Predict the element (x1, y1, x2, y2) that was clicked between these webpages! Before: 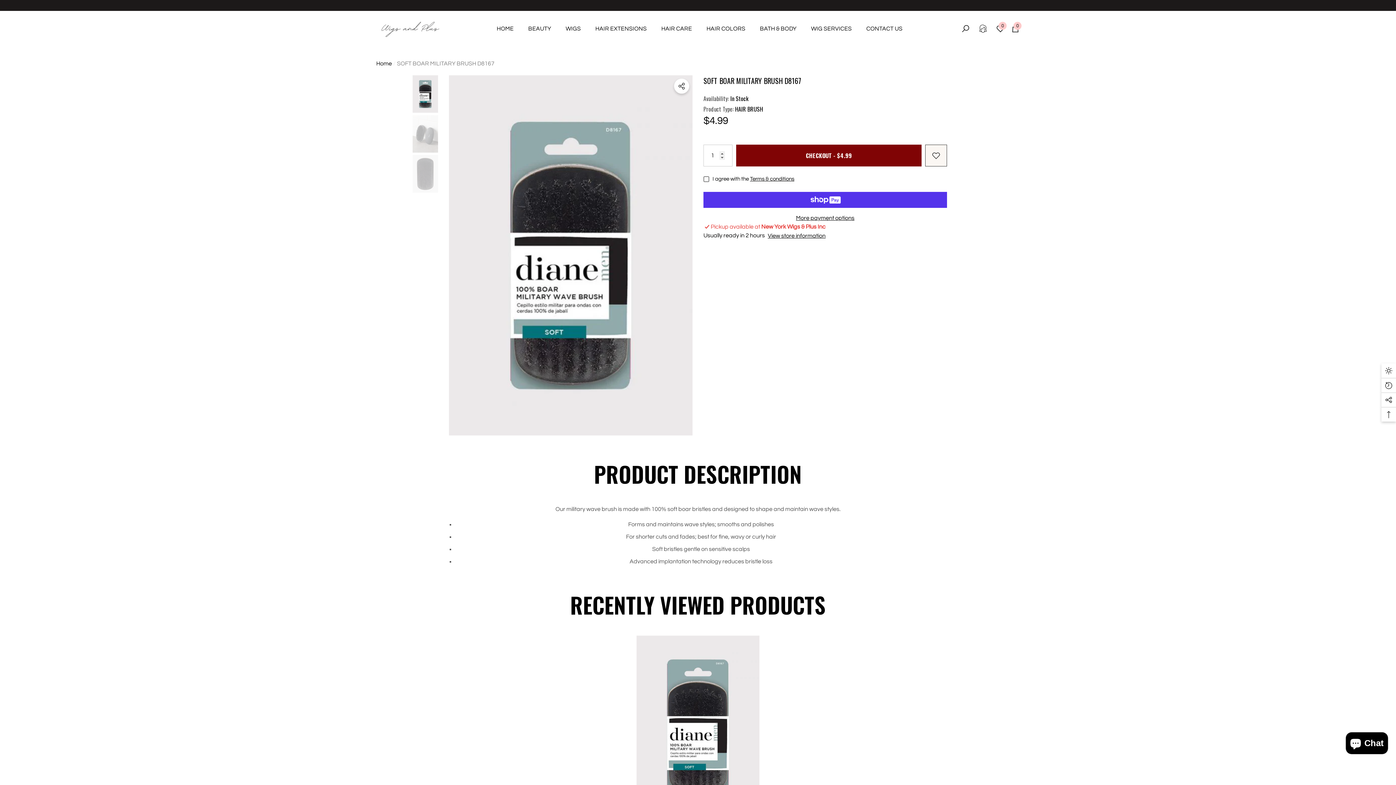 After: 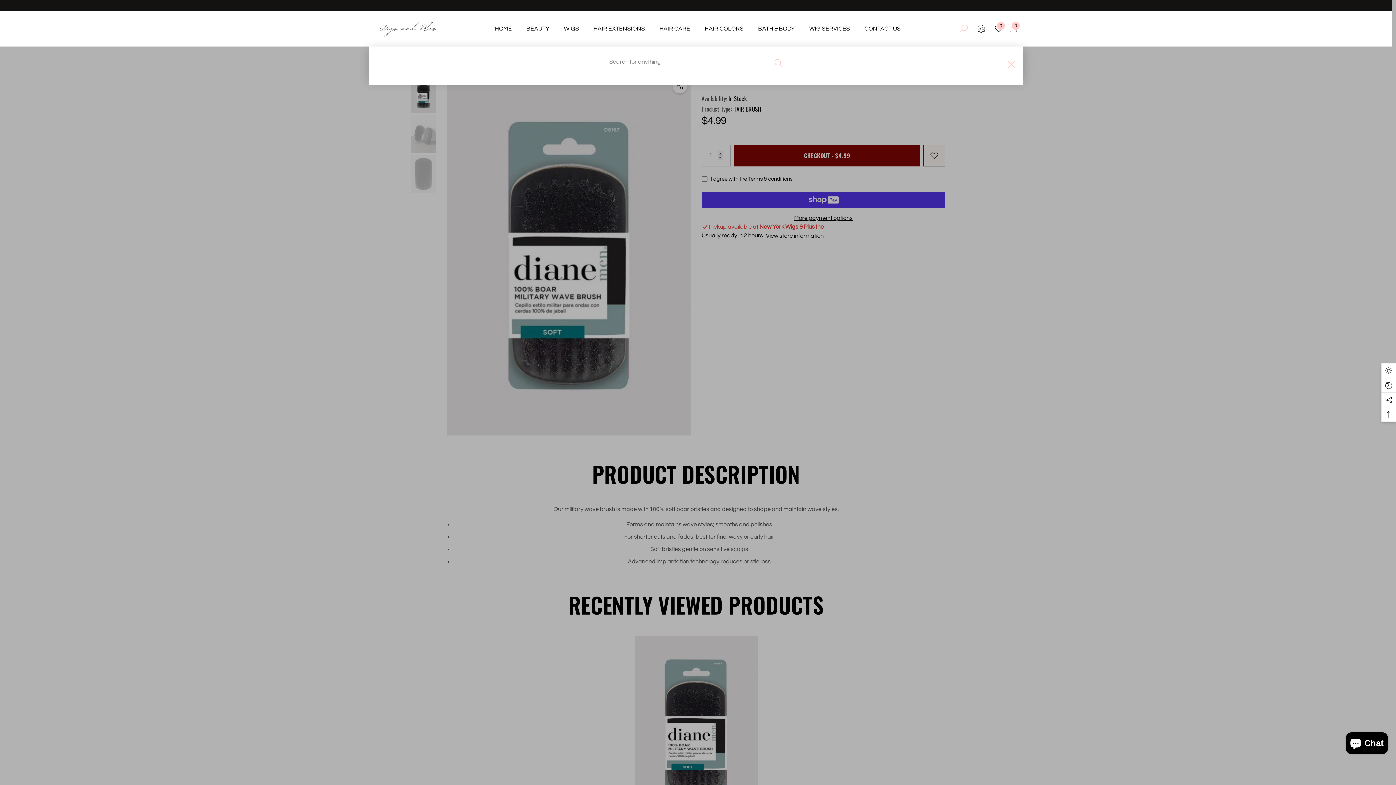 Action: bbox: (961, 24, 970, 33) label: Search